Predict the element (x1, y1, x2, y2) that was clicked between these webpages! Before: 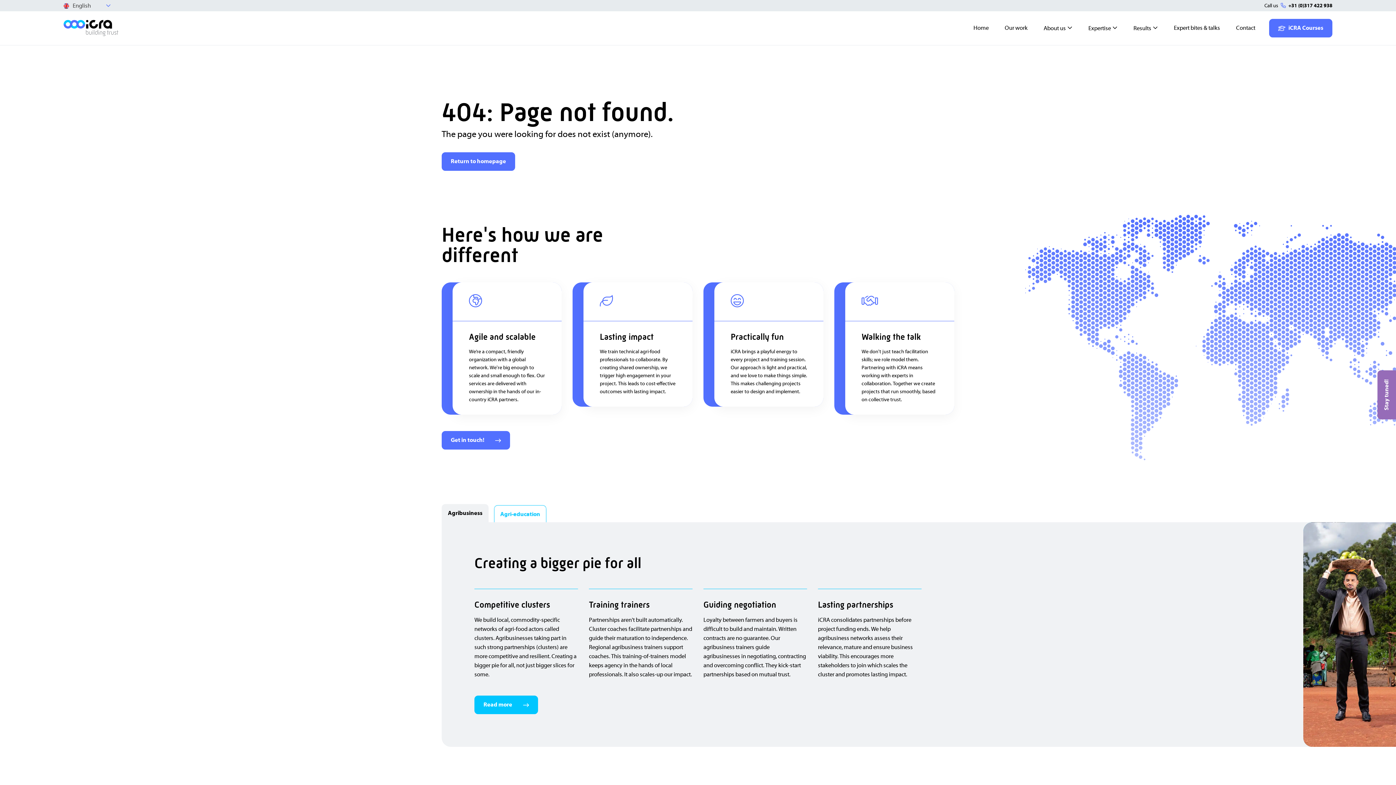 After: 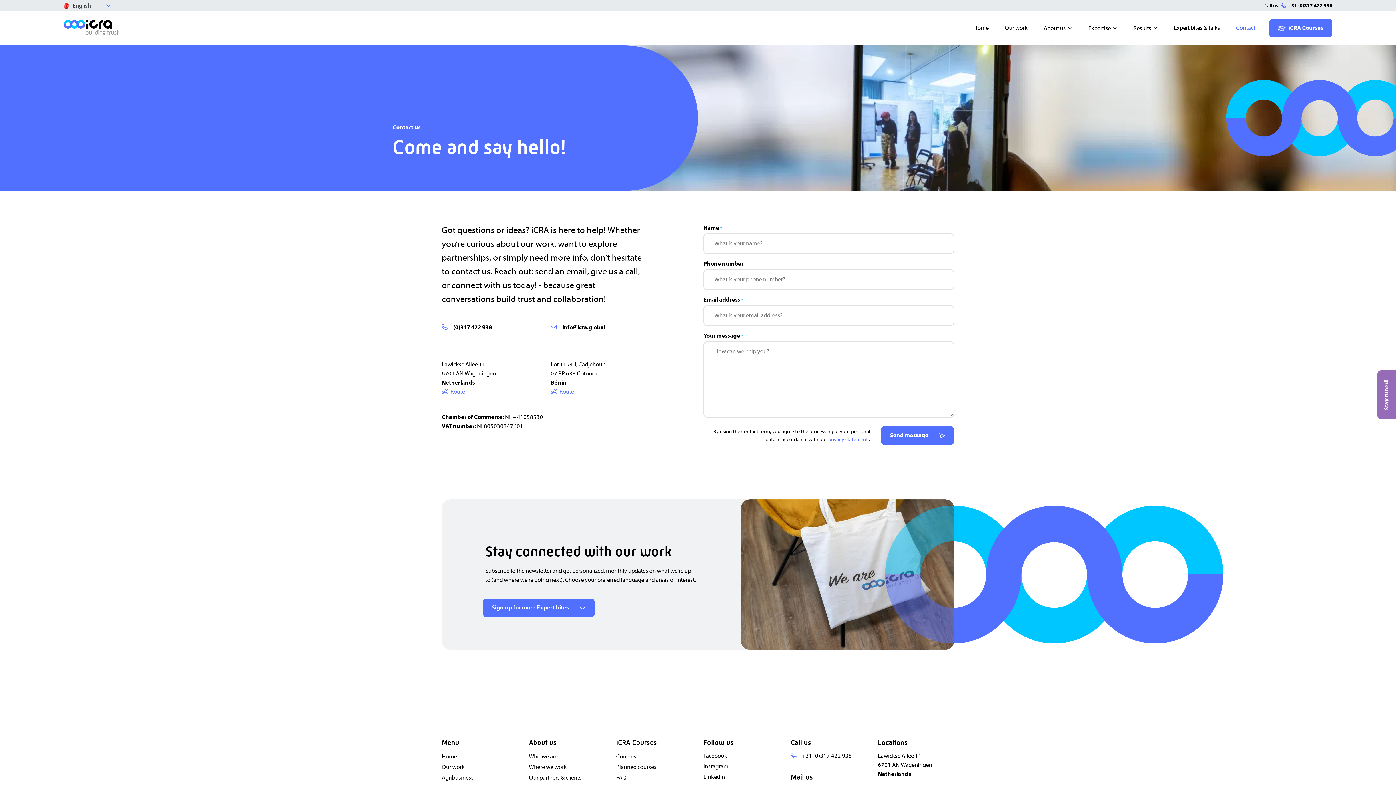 Action: label: Contact bbox: (1228, 18, 1263, 38)